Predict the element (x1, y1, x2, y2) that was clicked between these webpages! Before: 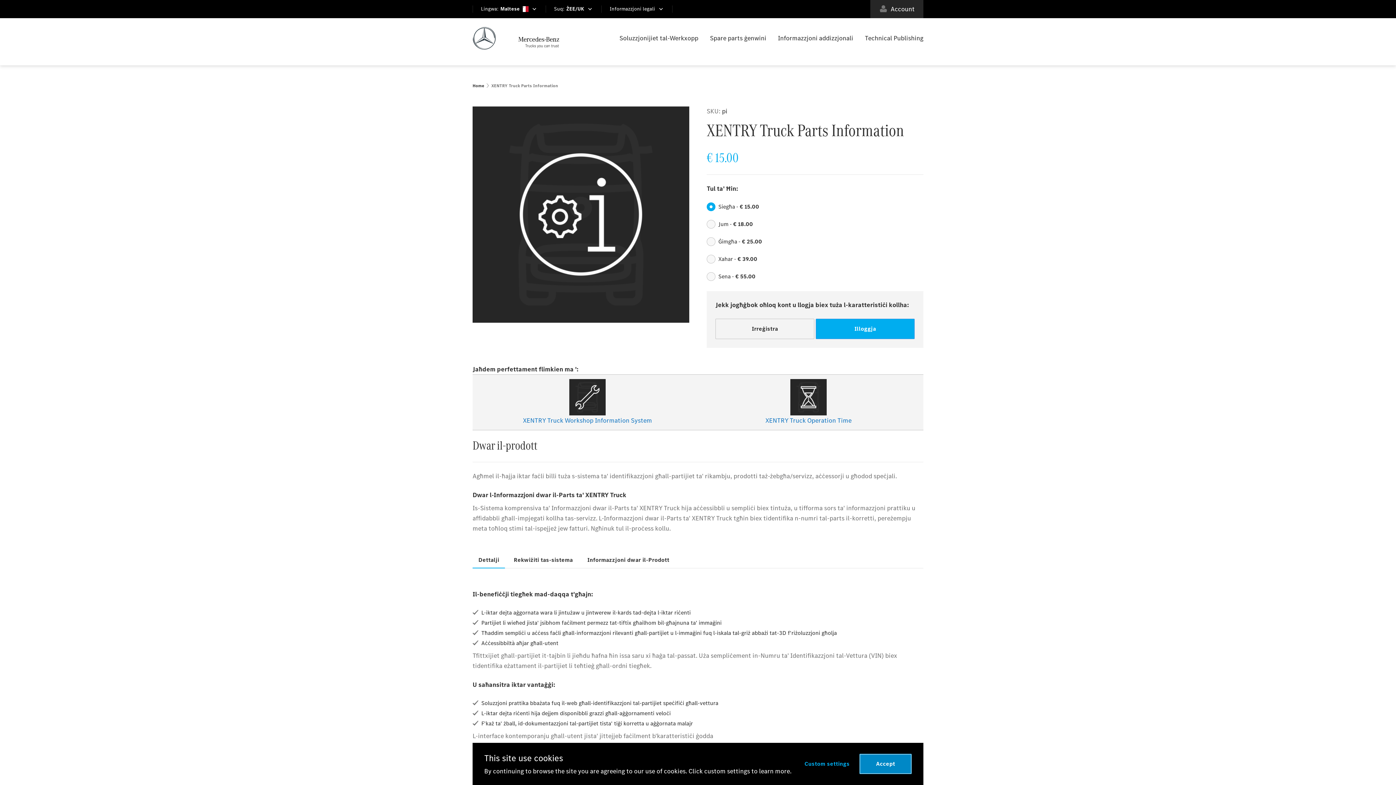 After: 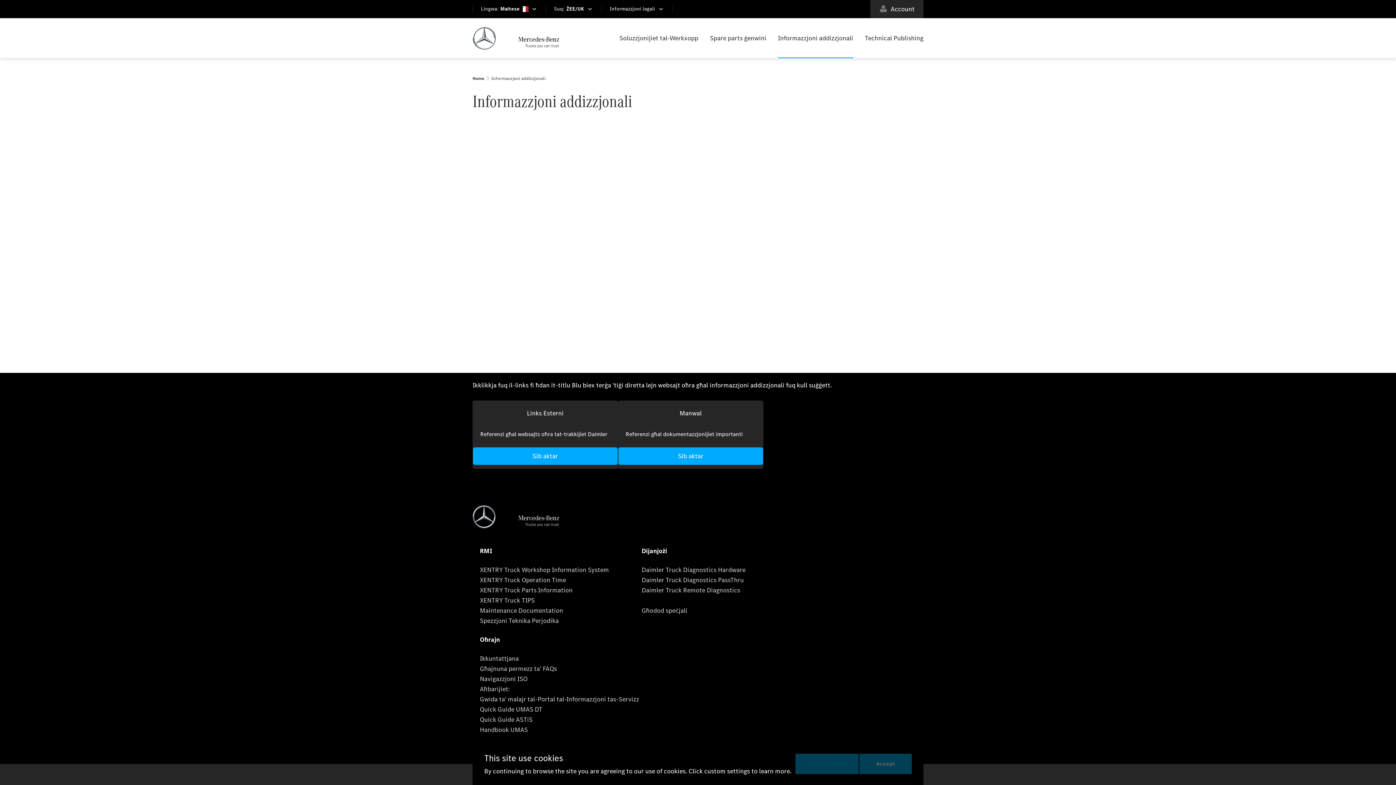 Action: bbox: (772, 18, 859, 58) label: Informazzjoni addizzjonali